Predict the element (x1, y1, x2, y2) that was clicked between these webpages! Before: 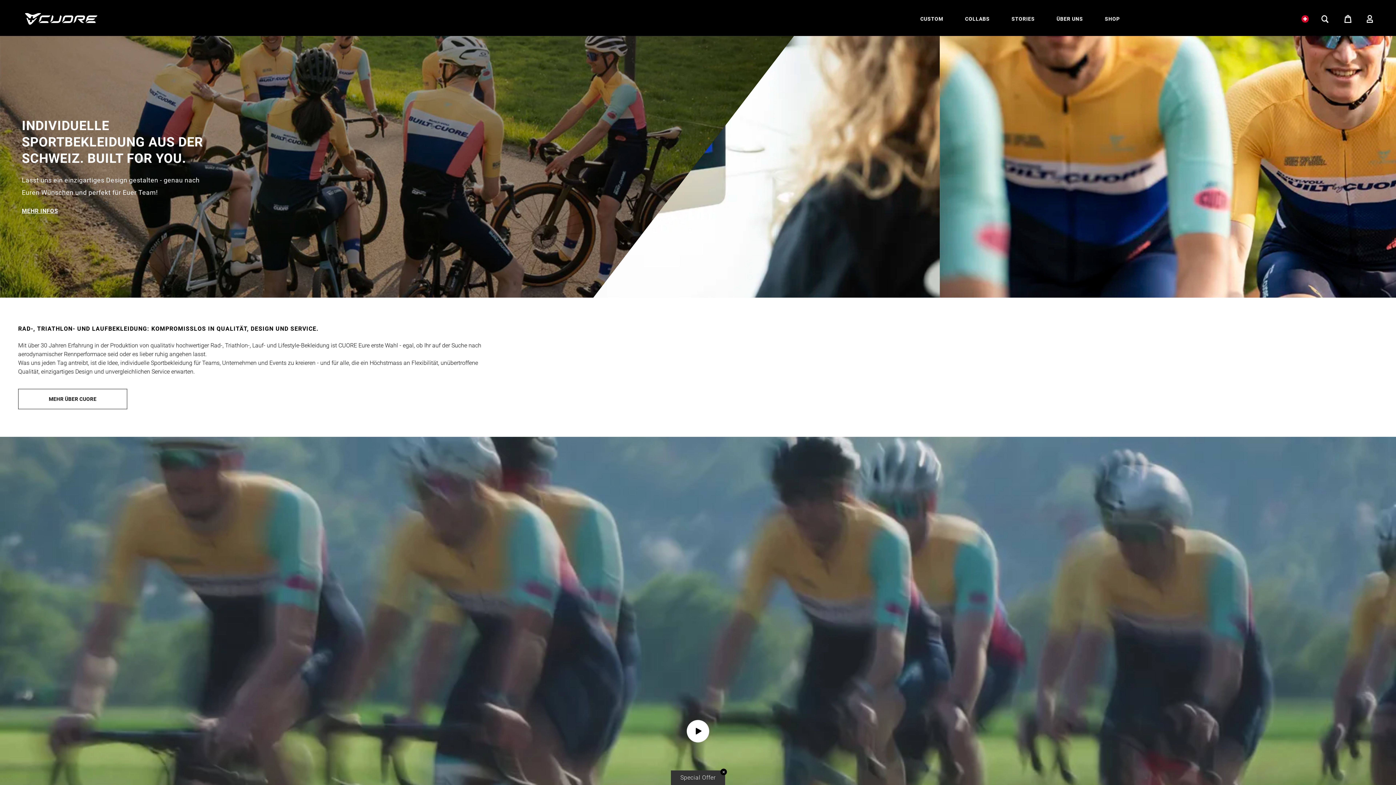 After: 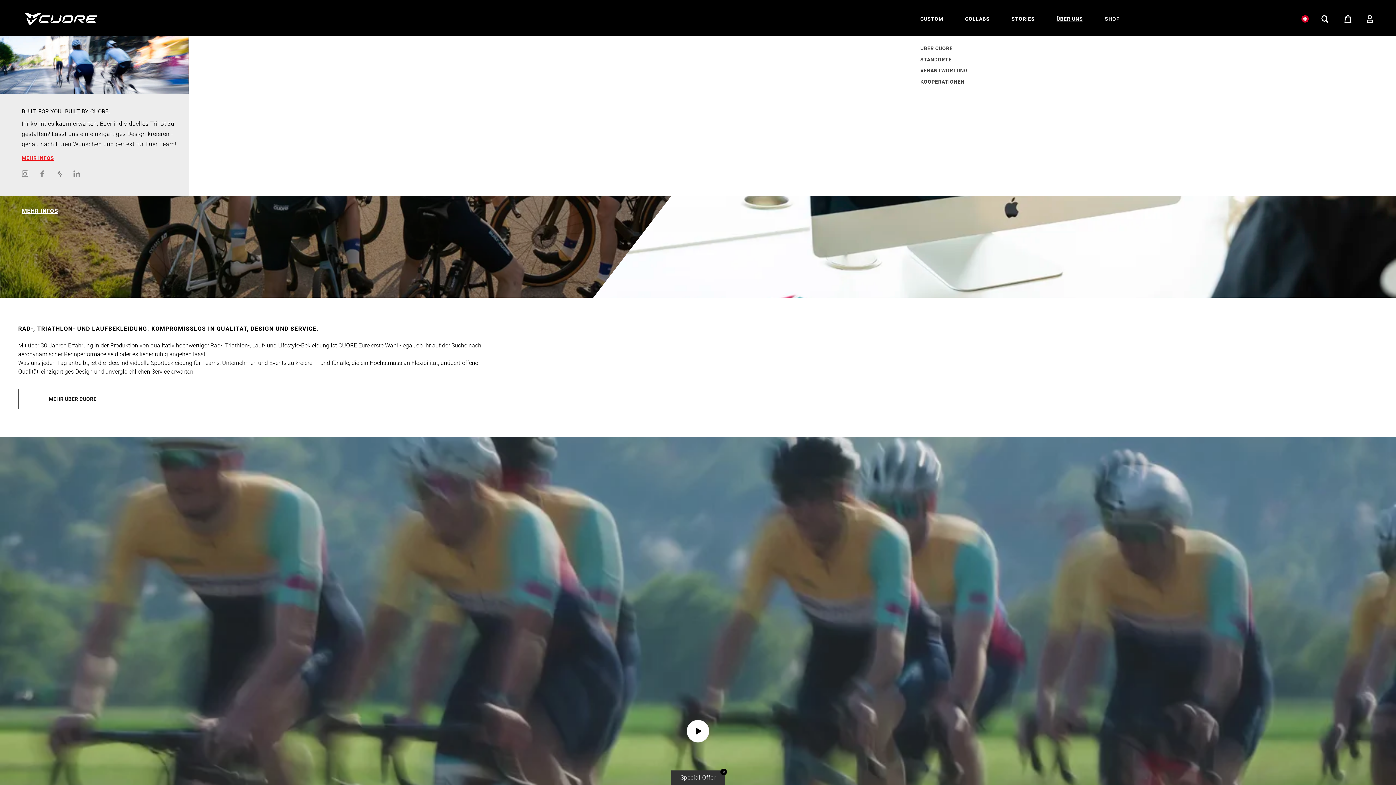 Action: bbox: (1056, 15, 1083, 22) label: ÜBER UNS